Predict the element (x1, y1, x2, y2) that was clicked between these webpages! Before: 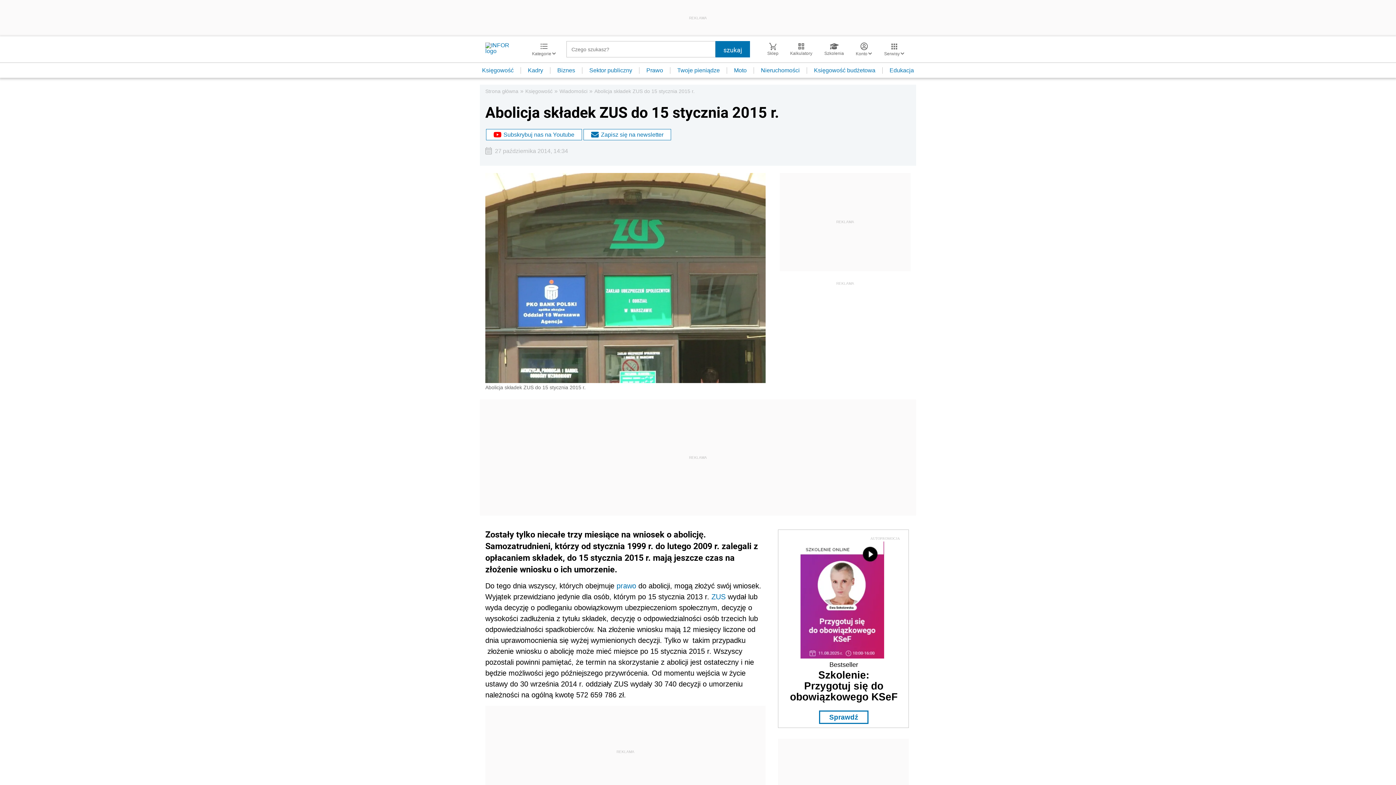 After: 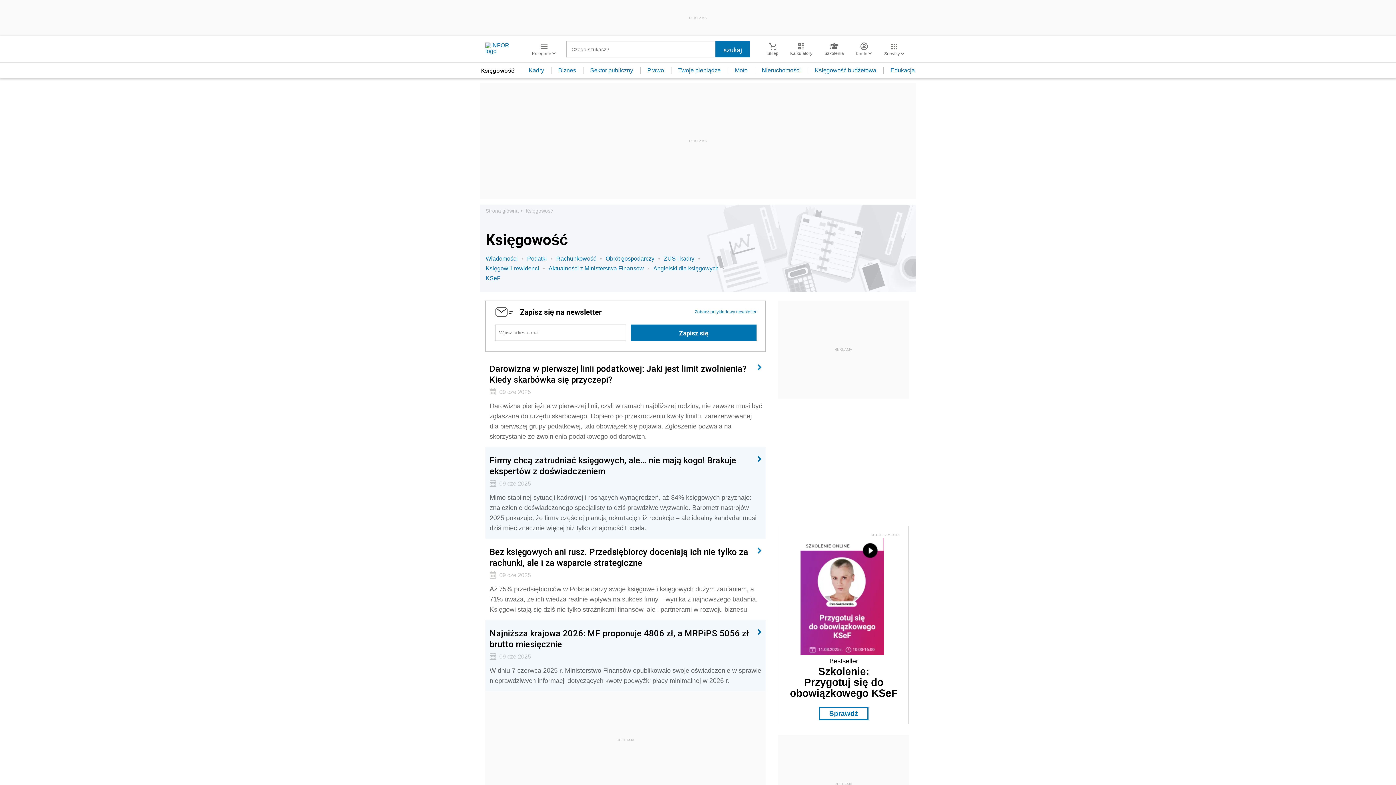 Action: bbox: (475, 67, 521, 73) label: Księgowość